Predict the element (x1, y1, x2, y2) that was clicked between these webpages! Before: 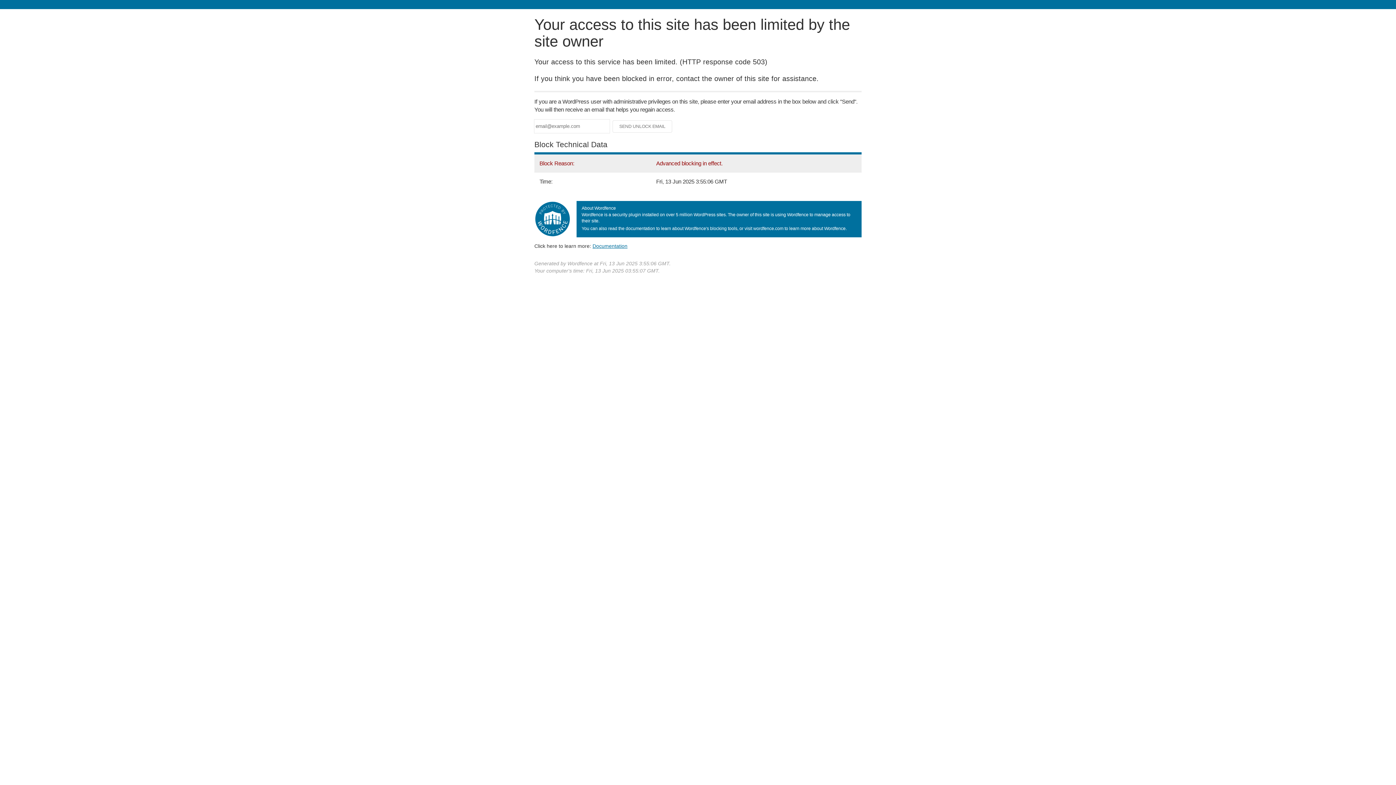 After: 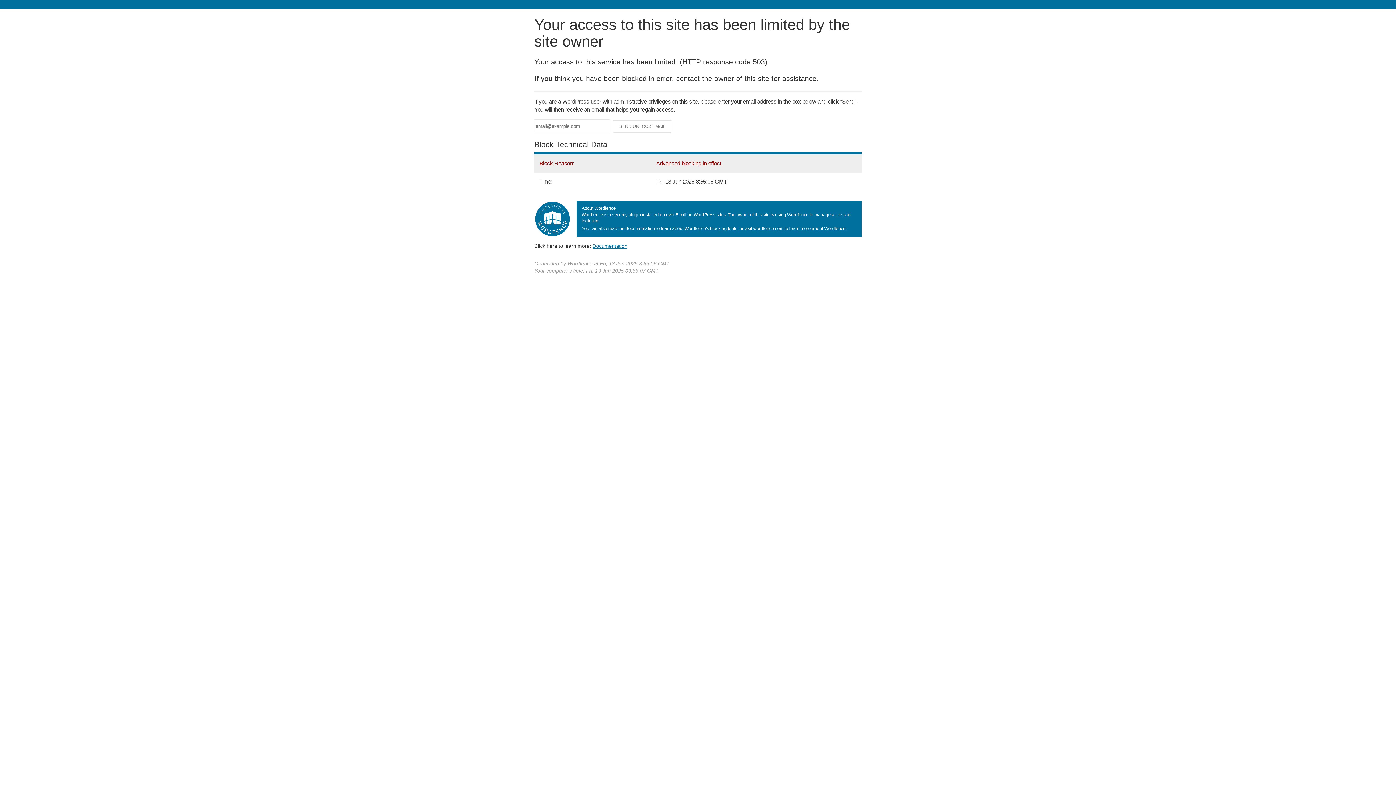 Action: bbox: (592, 243, 627, 248) label: Documentation